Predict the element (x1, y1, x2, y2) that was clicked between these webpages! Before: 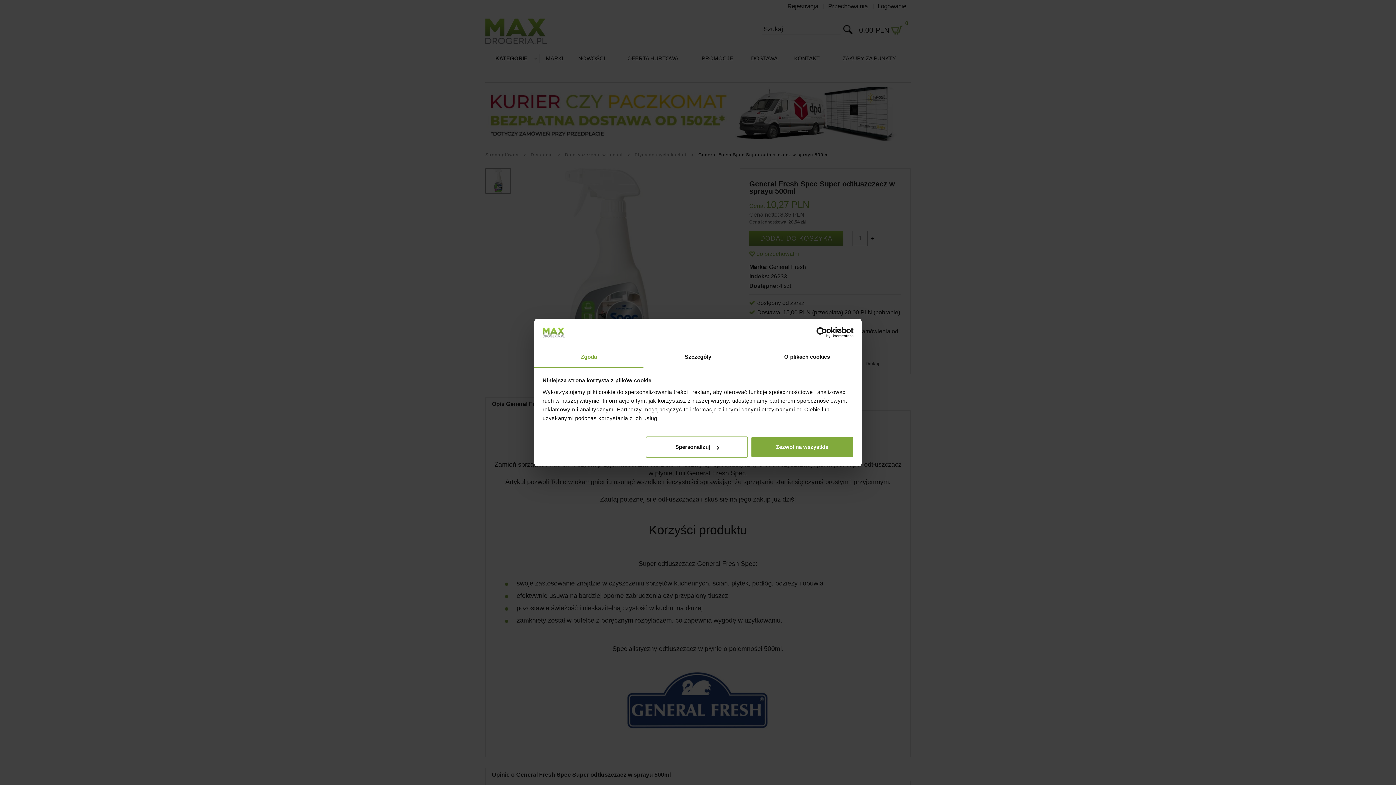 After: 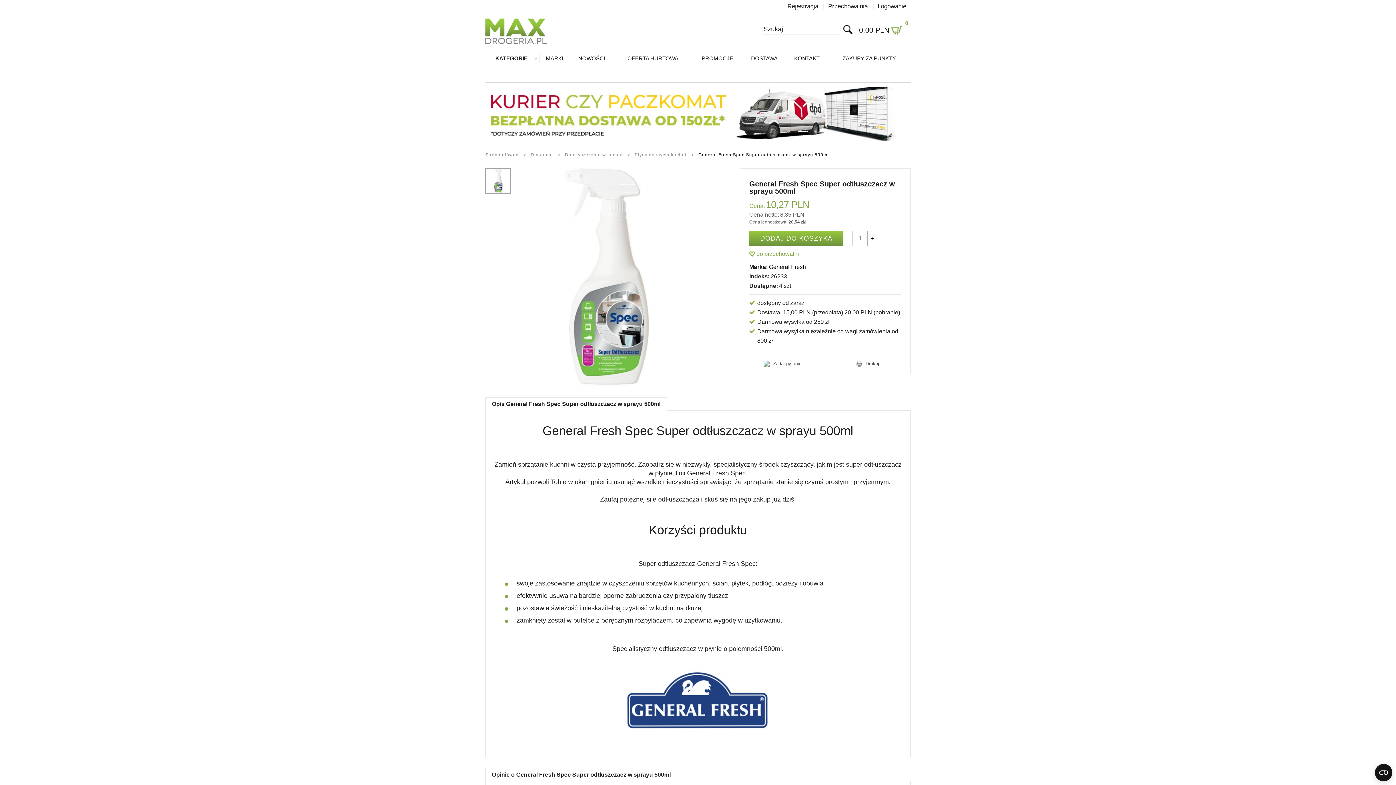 Action: bbox: (751, 436, 853, 457) label: Zezwól na wszystkie